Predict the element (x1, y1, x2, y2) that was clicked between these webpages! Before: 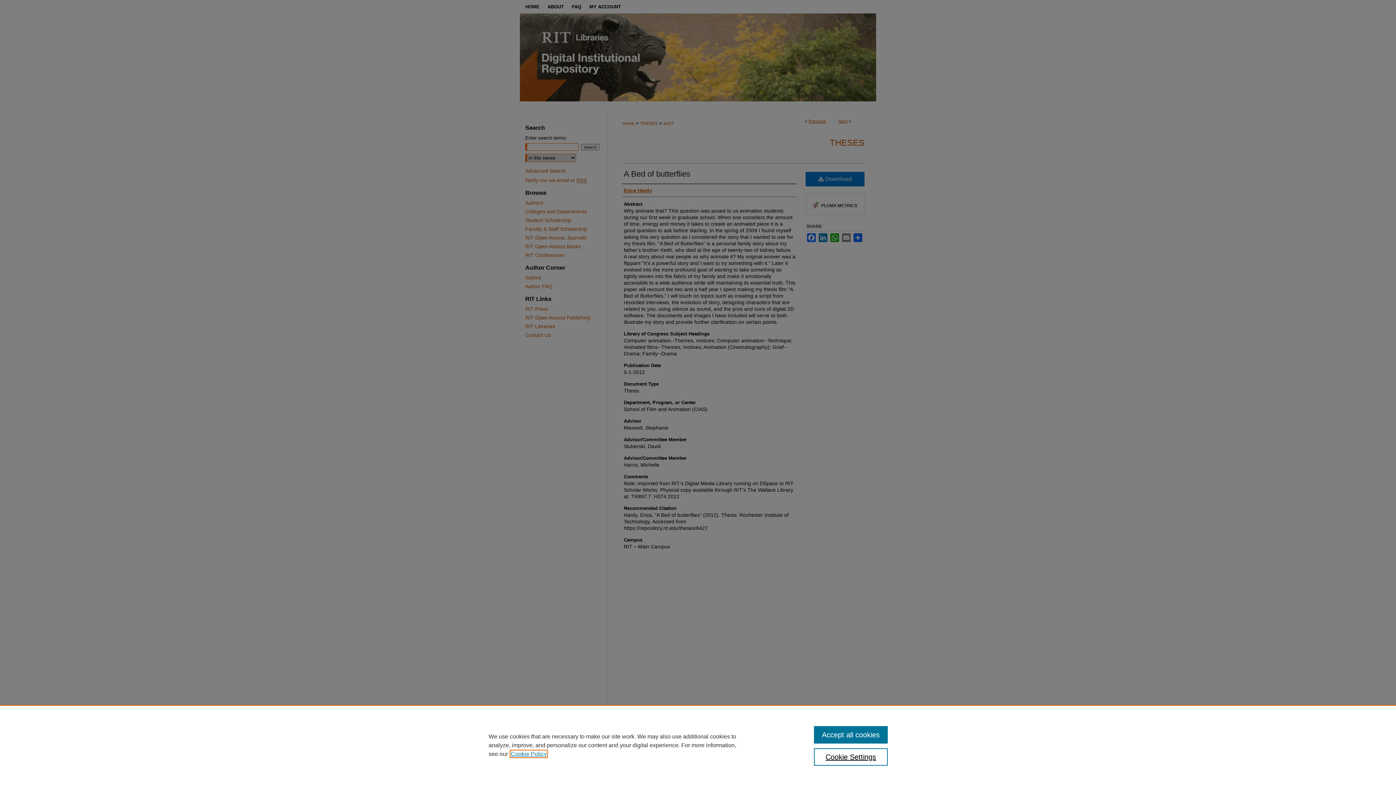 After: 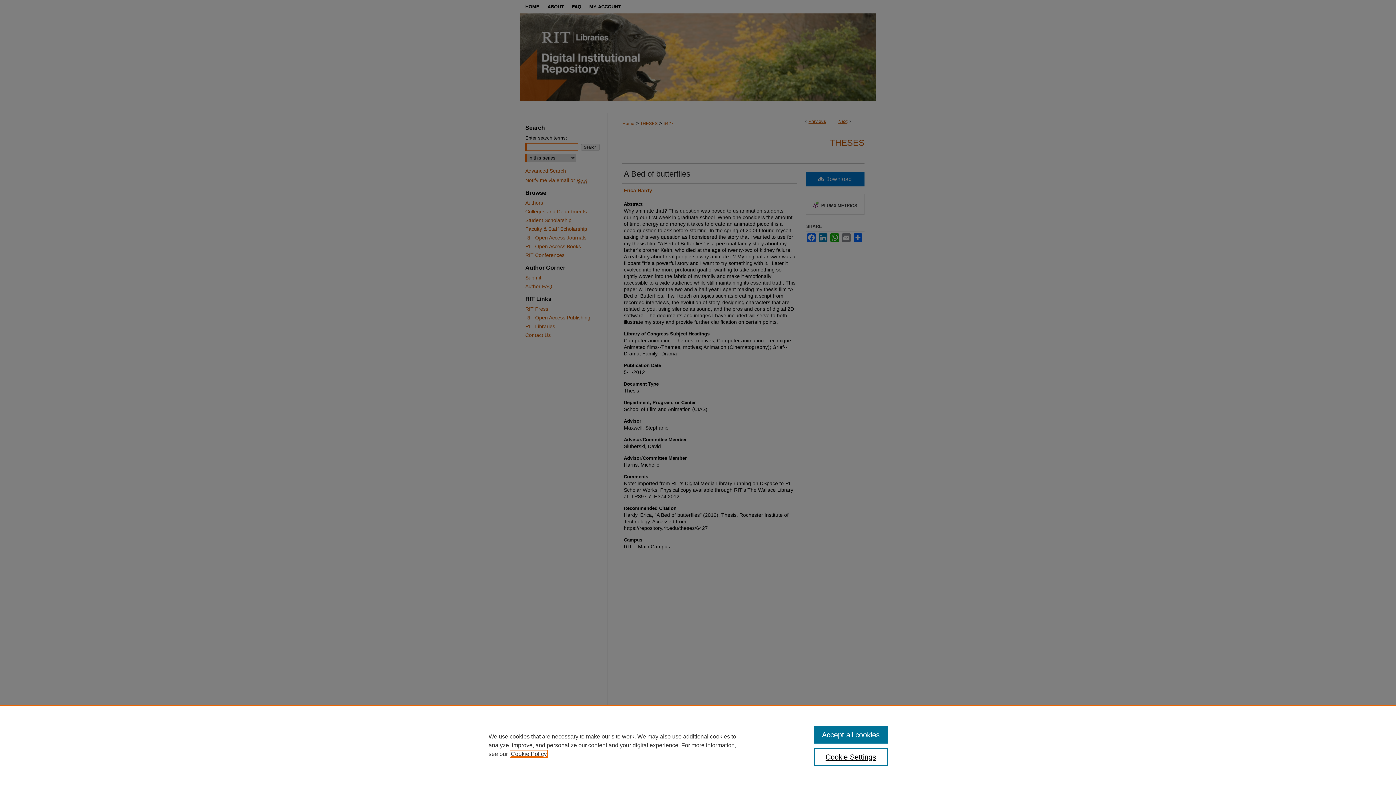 Action: bbox: (510, 751, 546, 757) label: , opens in a new tab